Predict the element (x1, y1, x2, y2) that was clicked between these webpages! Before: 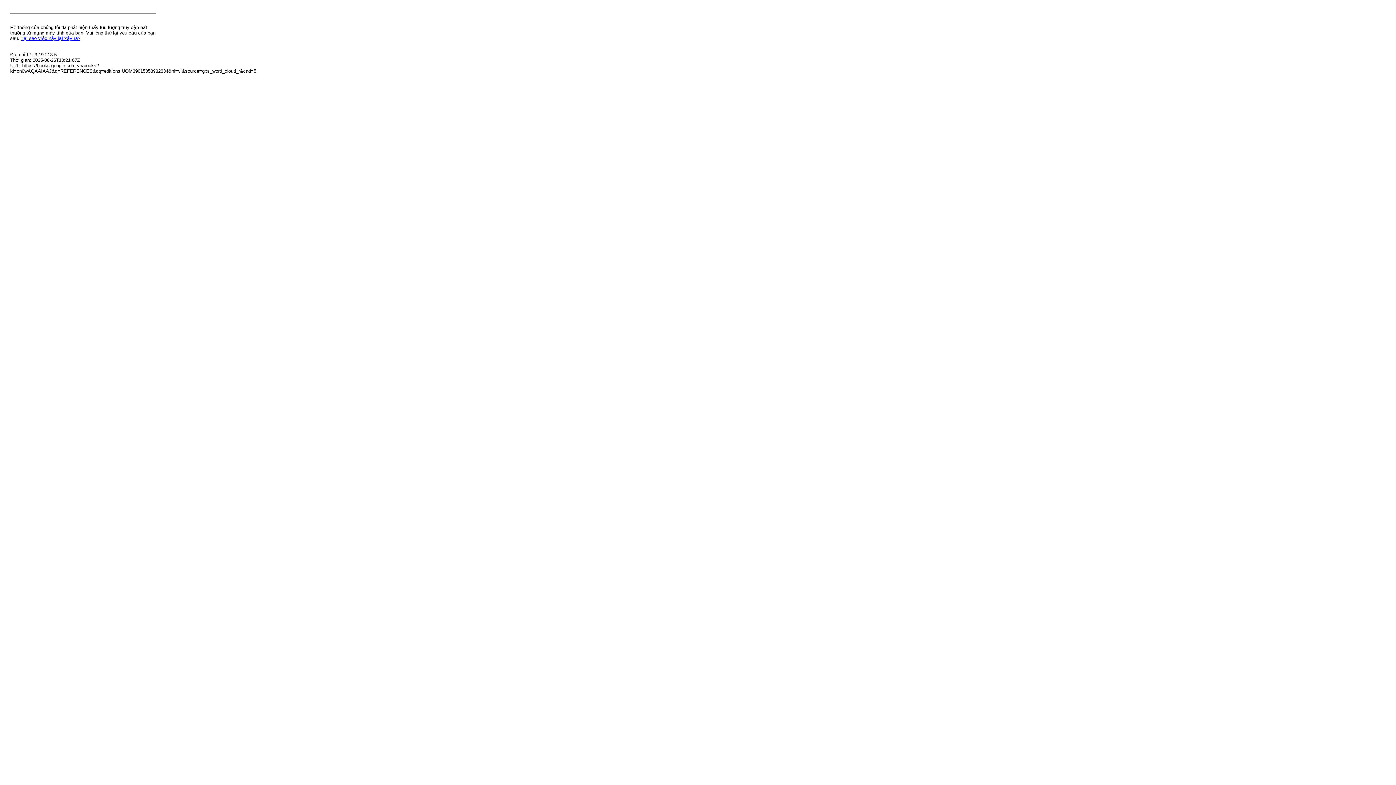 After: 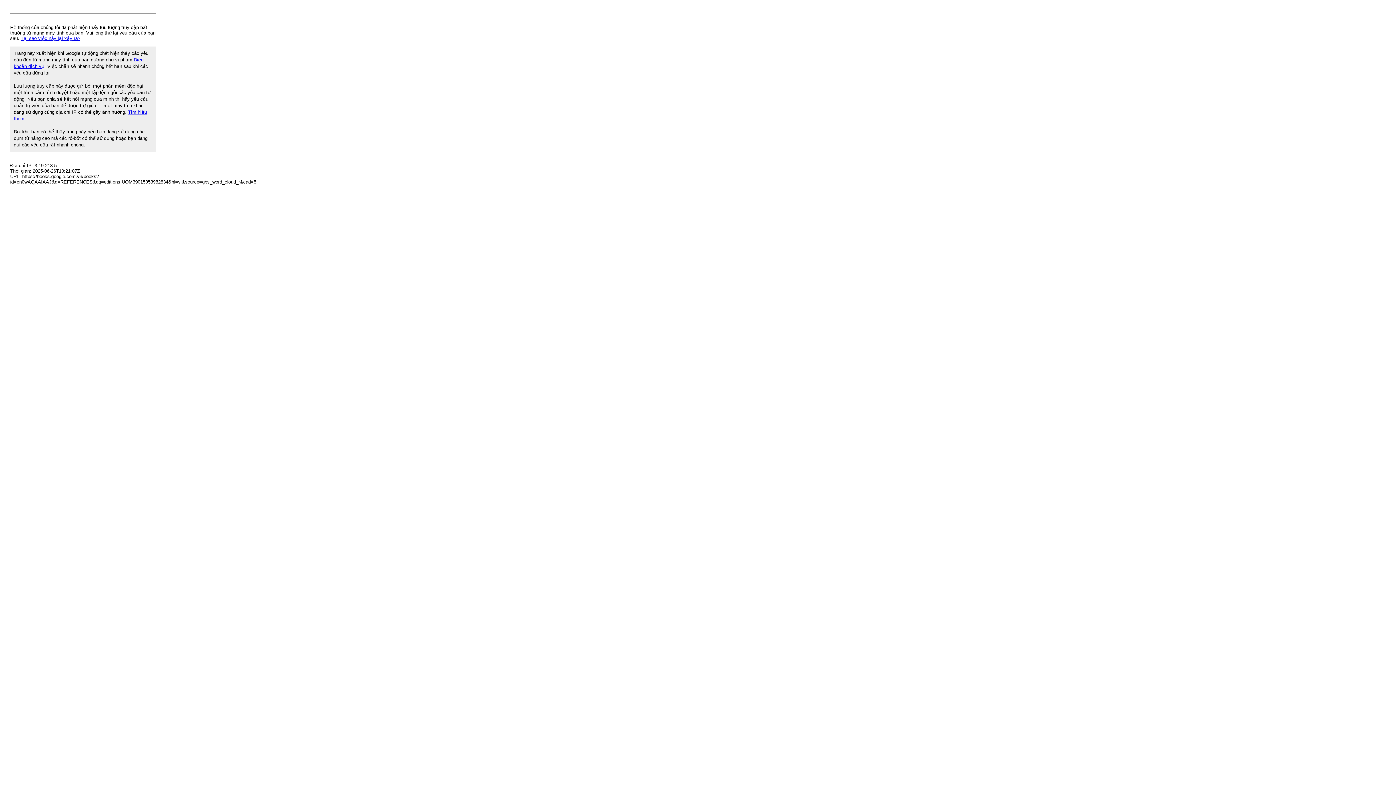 Action: bbox: (20, 35, 80, 41) label: Tại sao việc này lại xảy ra?